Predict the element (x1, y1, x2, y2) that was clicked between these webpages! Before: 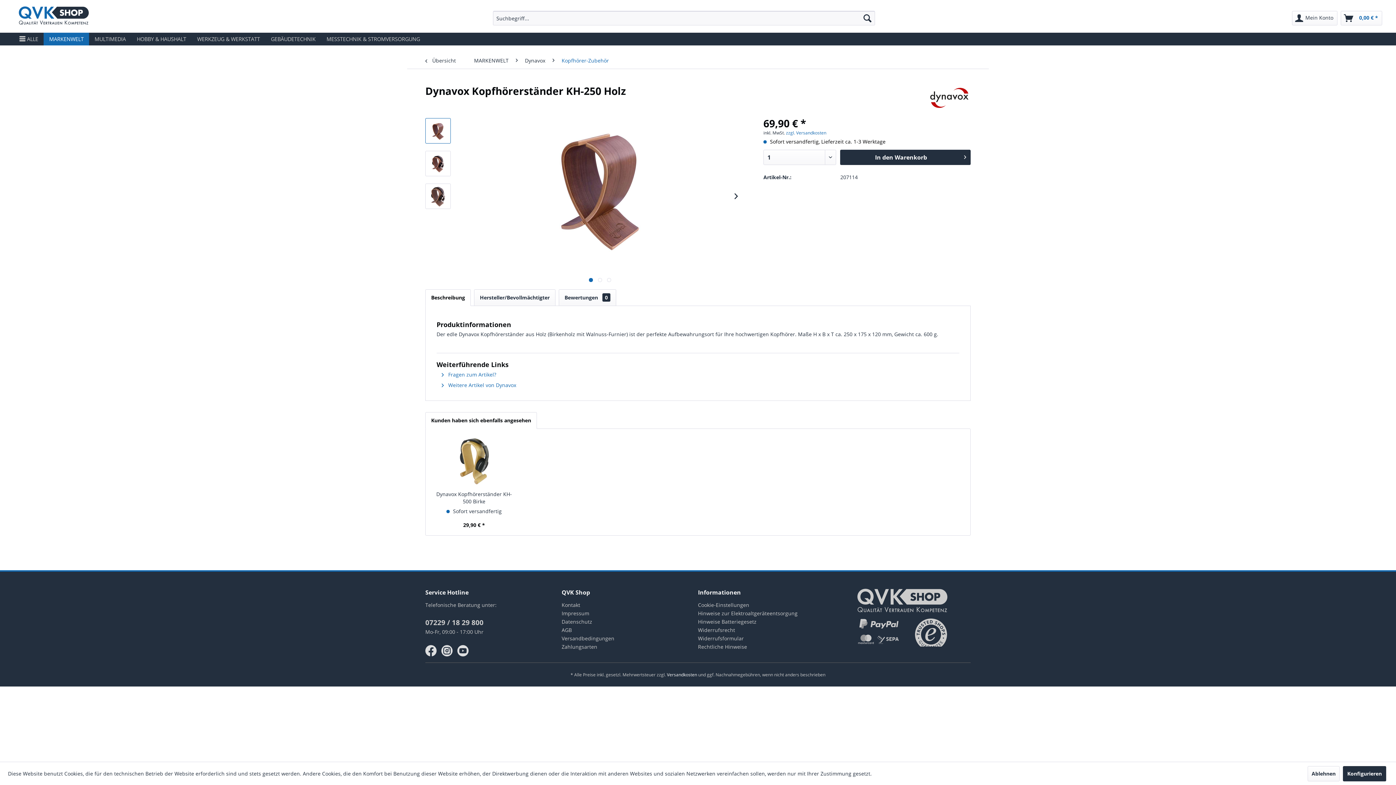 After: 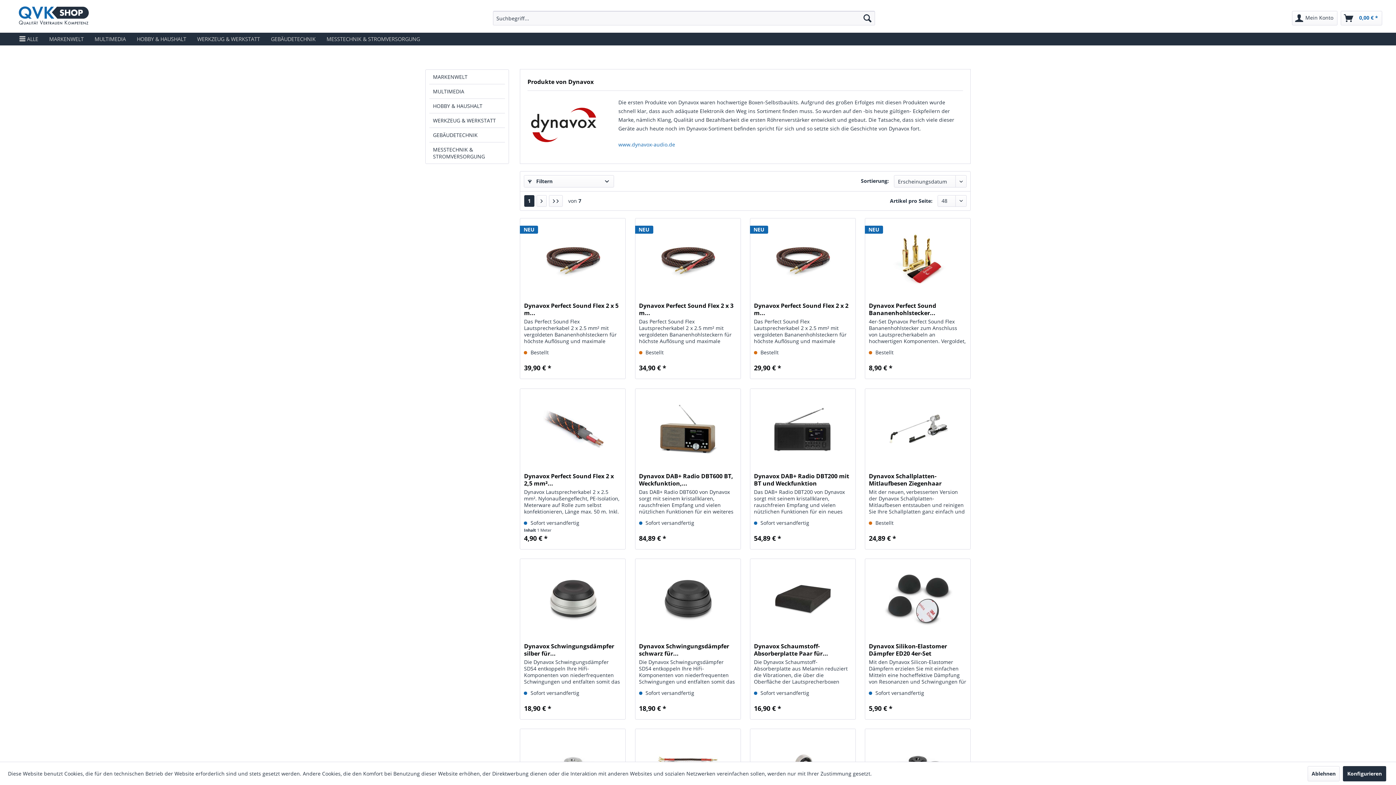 Action: label:  Weitere Artikel von Dynavox bbox: (441, 381, 516, 388)